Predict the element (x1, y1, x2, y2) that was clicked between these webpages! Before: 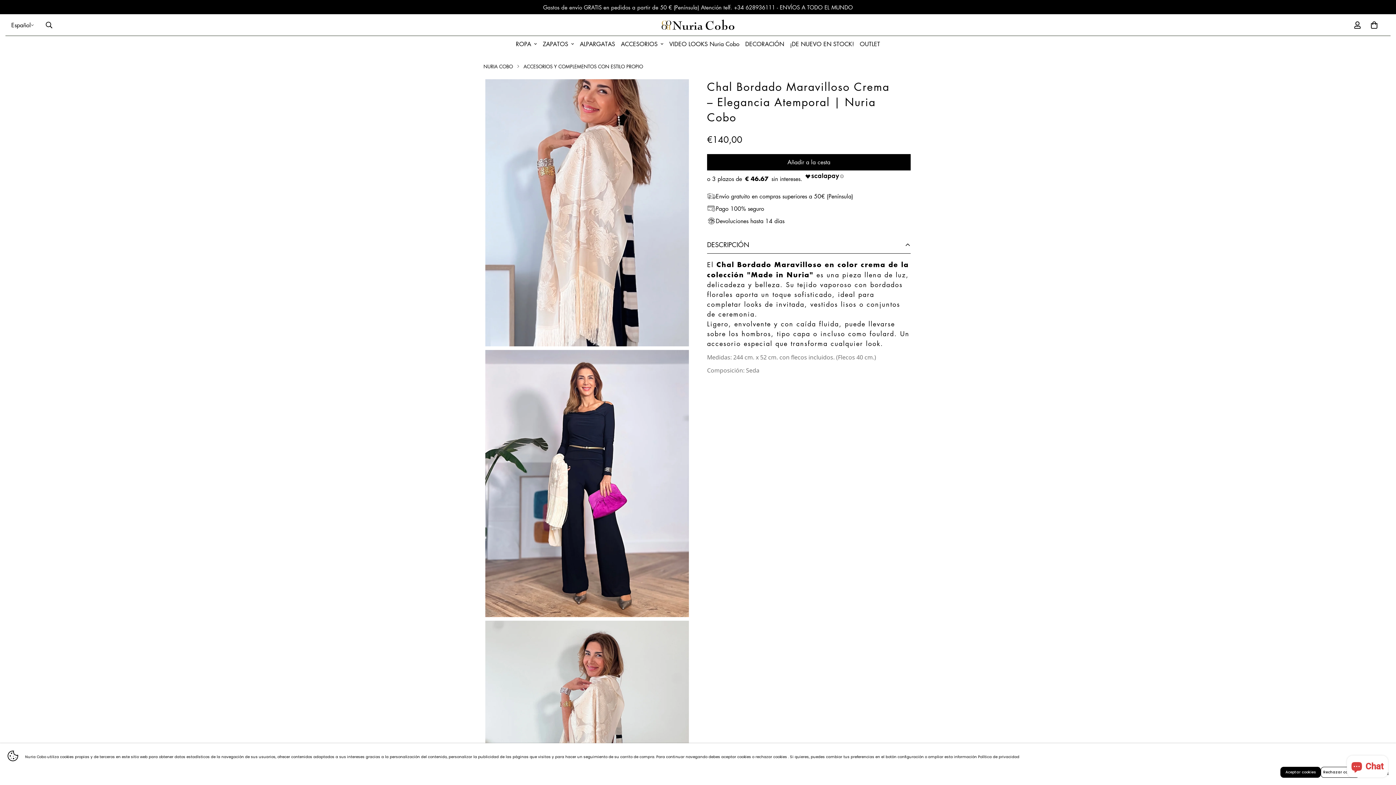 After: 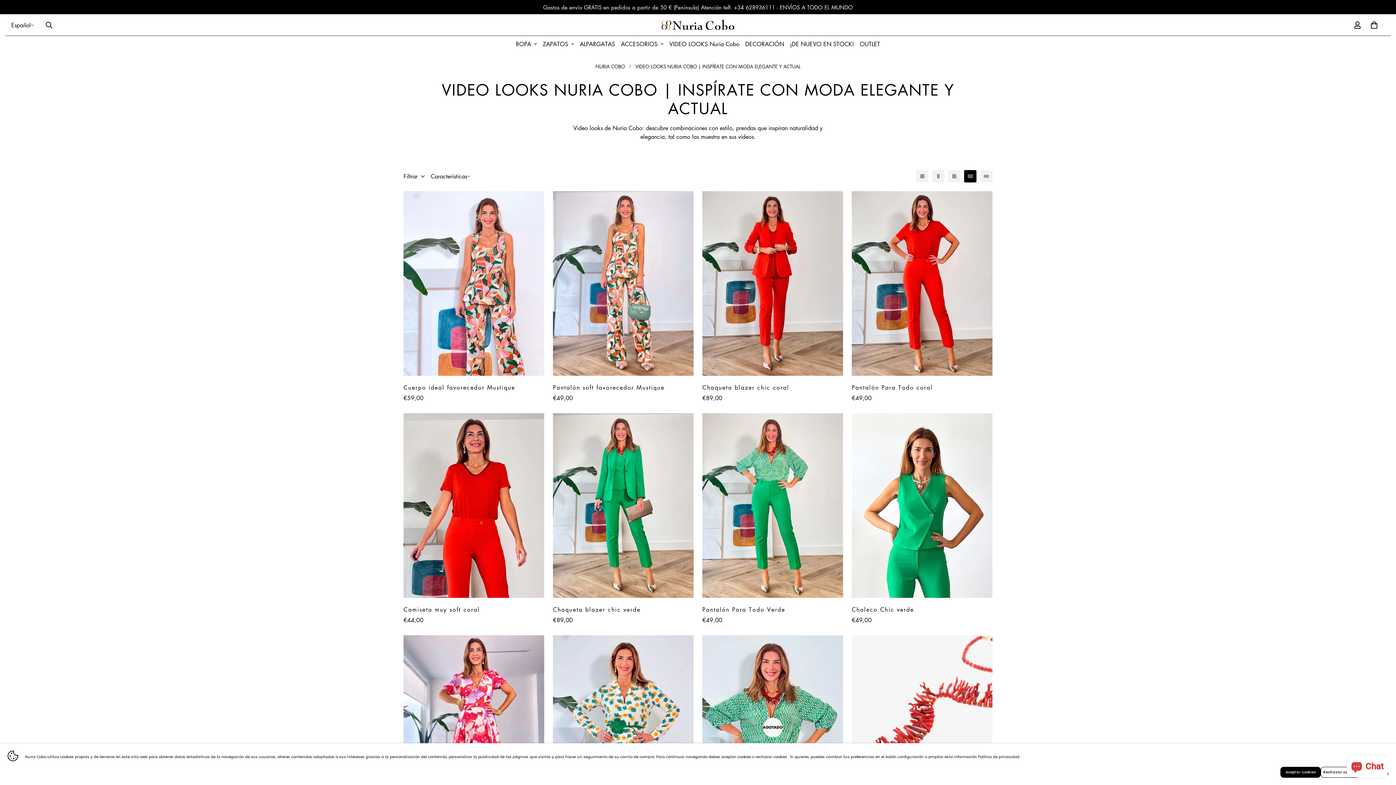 Action: bbox: (666, 36, 742, 52) label: VIDEO LOOKS Nuria Cobo